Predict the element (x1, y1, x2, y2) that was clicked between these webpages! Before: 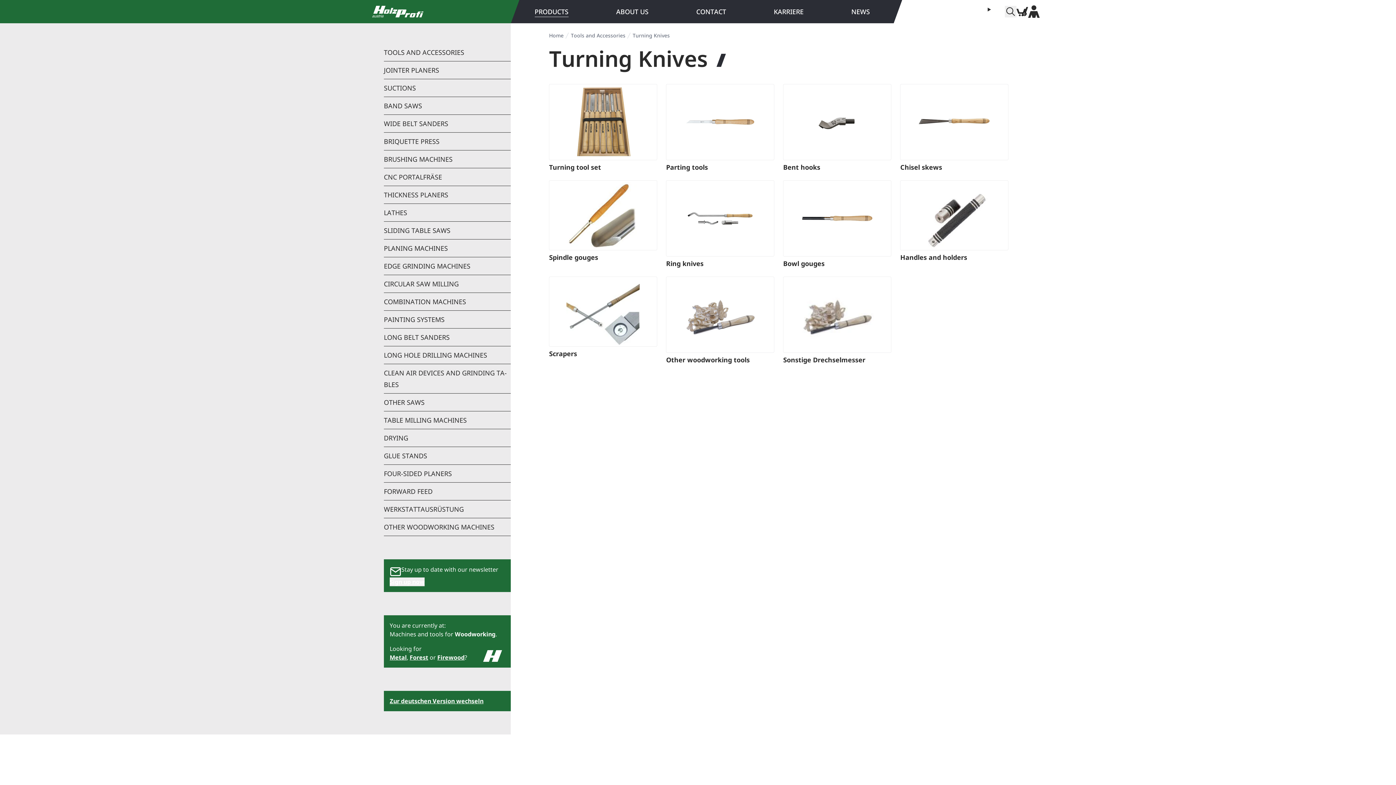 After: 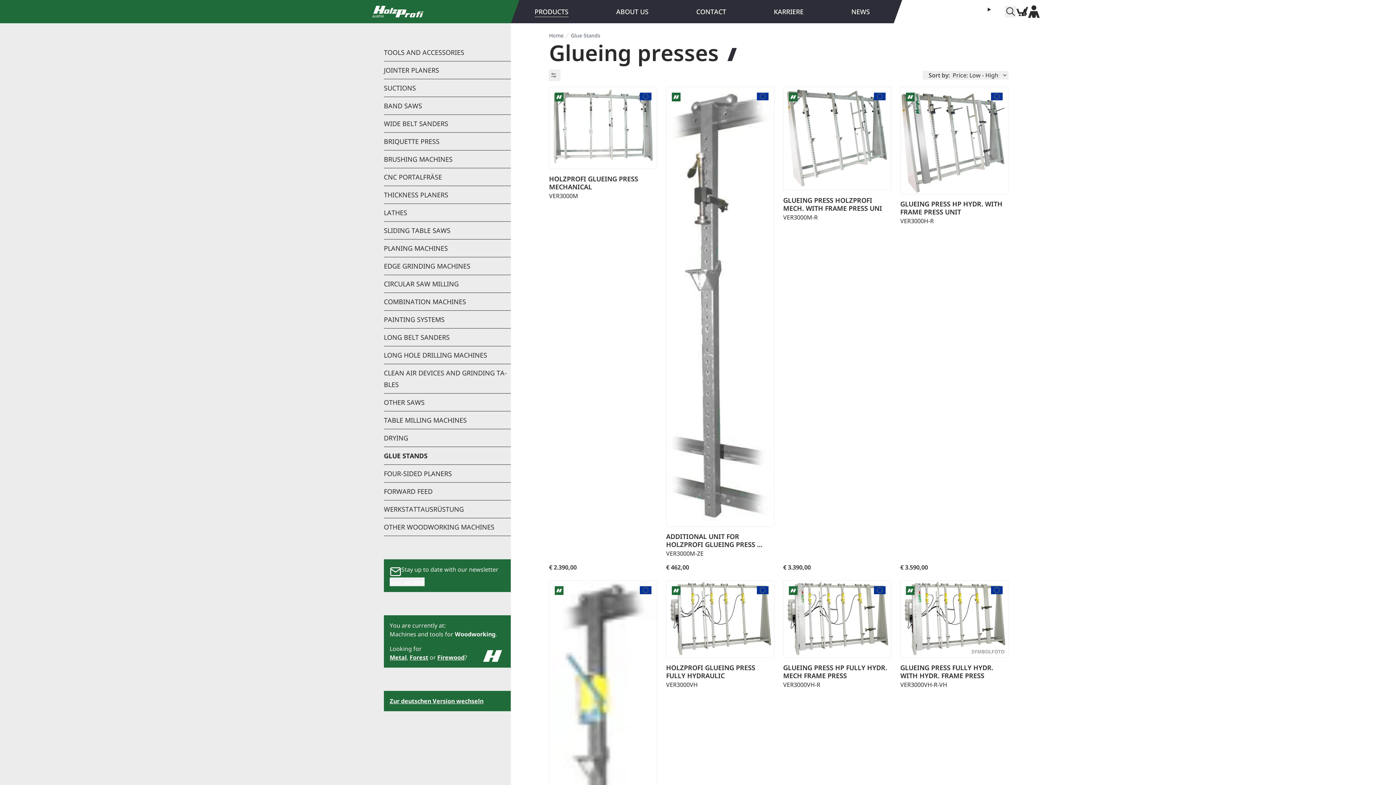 Action: bbox: (384, 447, 510, 465) label: GLUE STANDS